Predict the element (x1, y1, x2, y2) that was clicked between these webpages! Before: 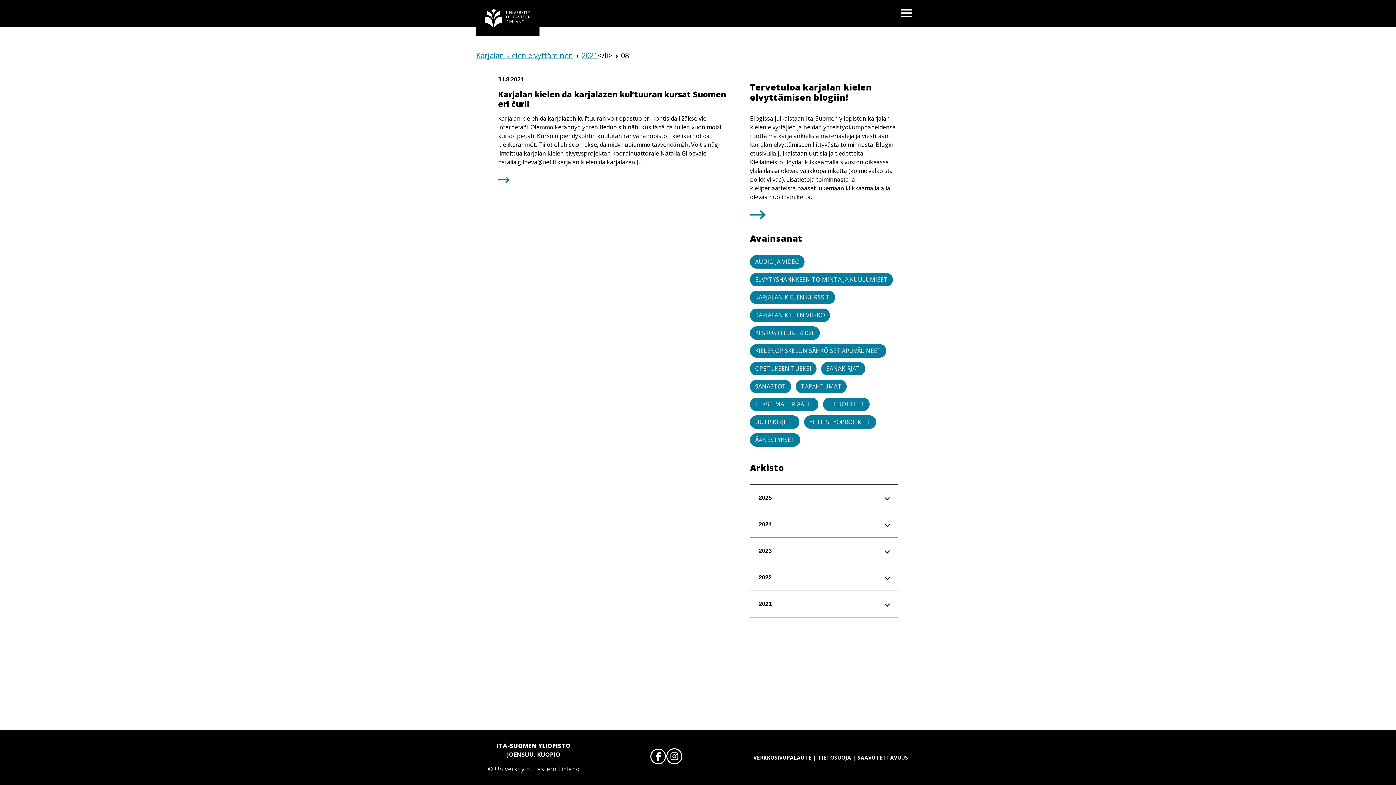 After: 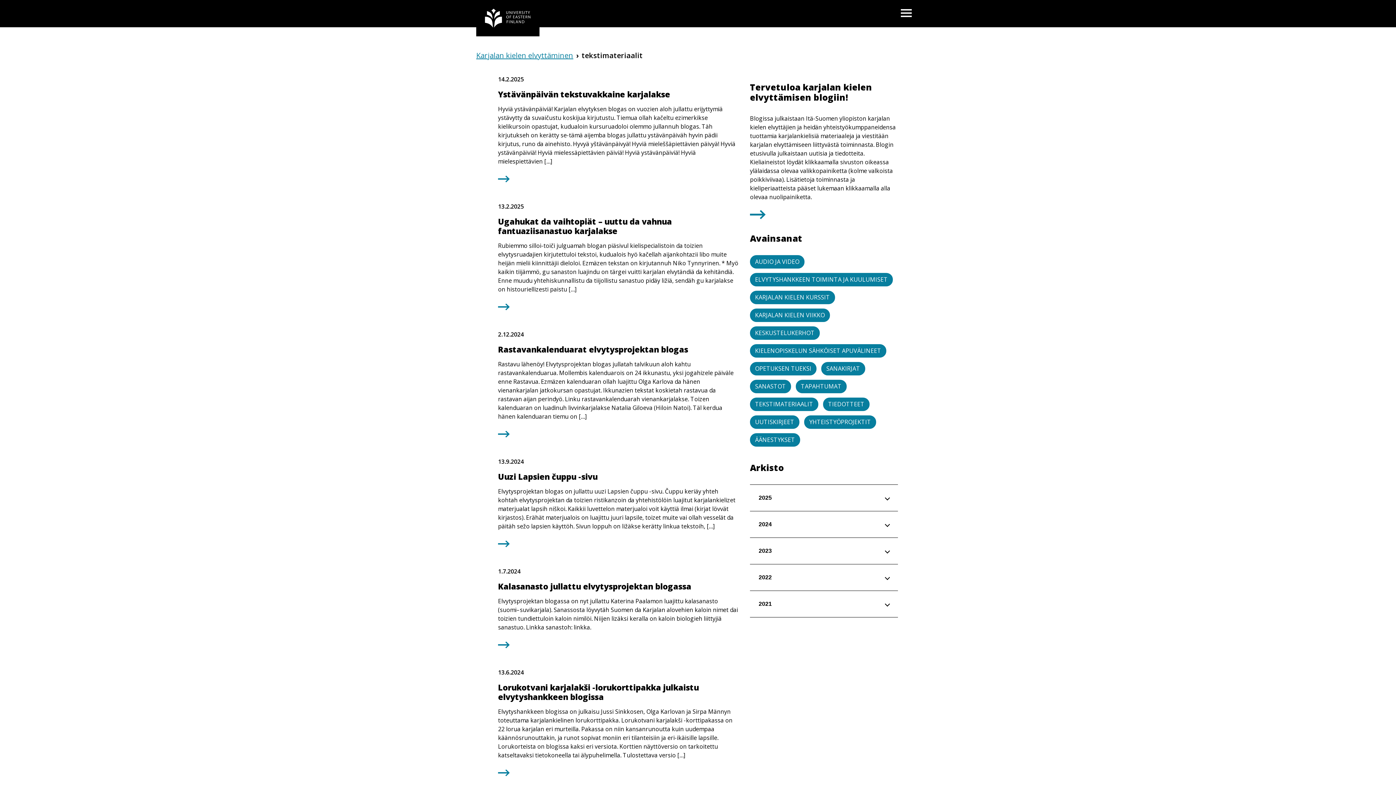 Action: label: TEKSTIMATERIAALIT bbox: (750, 397, 818, 411)